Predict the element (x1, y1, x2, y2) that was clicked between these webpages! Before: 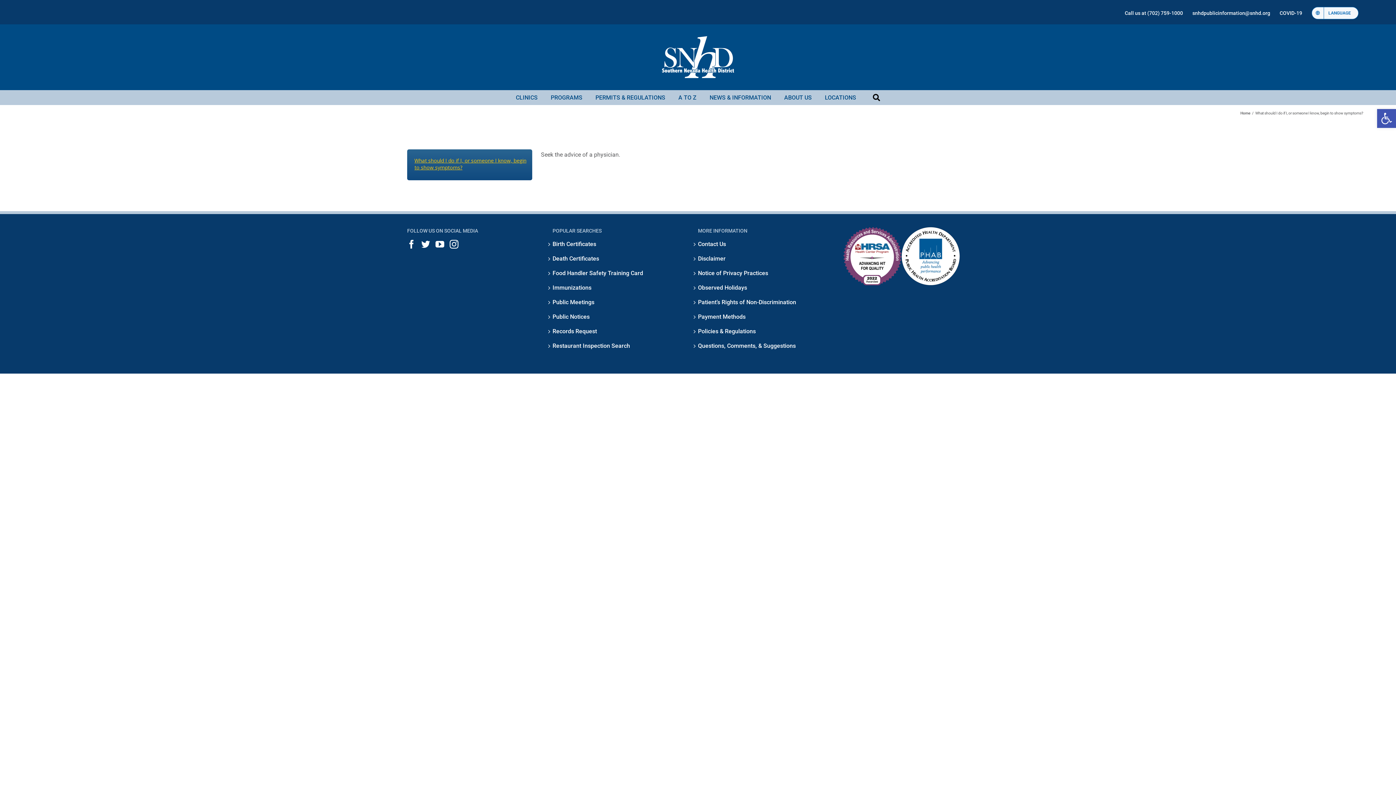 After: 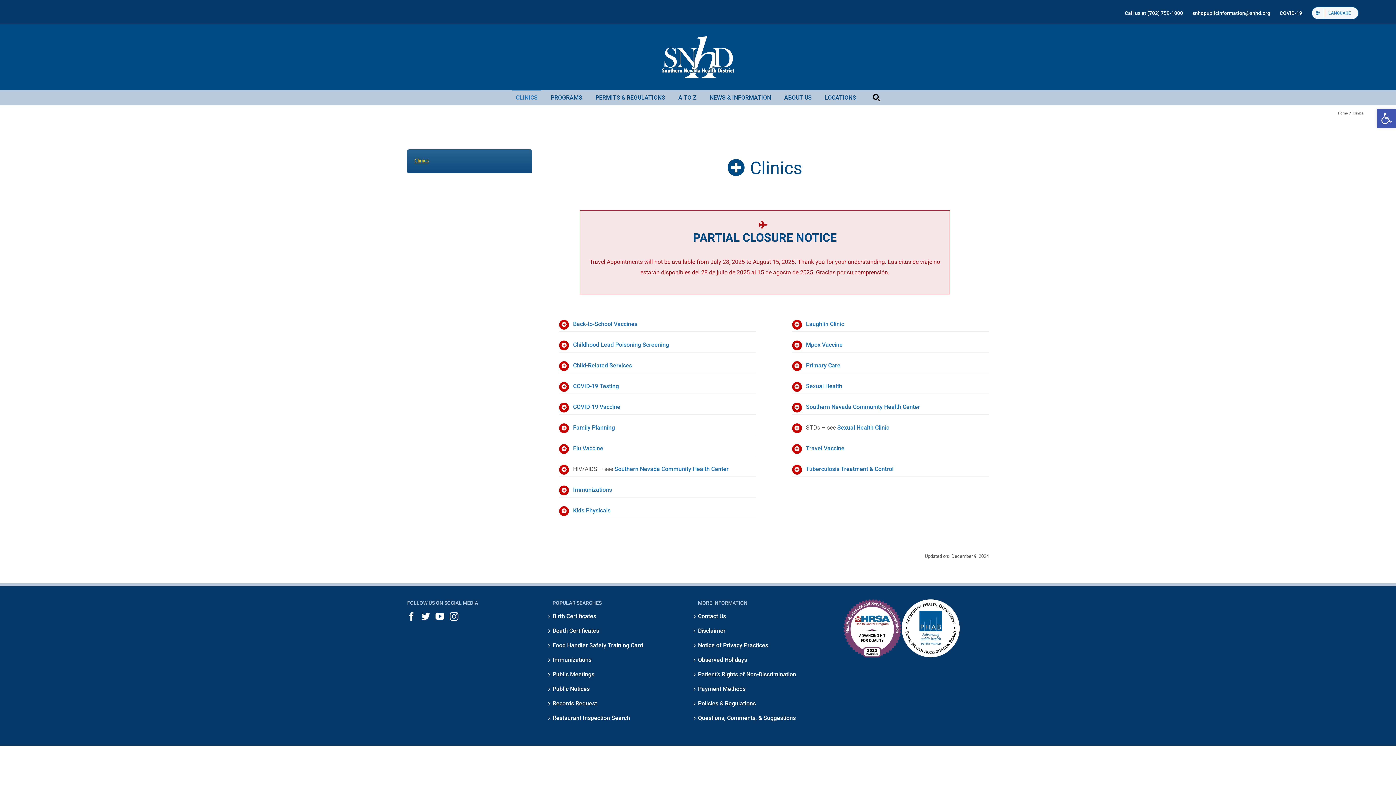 Action: bbox: (512, 90, 541, 104) label: CLINICS